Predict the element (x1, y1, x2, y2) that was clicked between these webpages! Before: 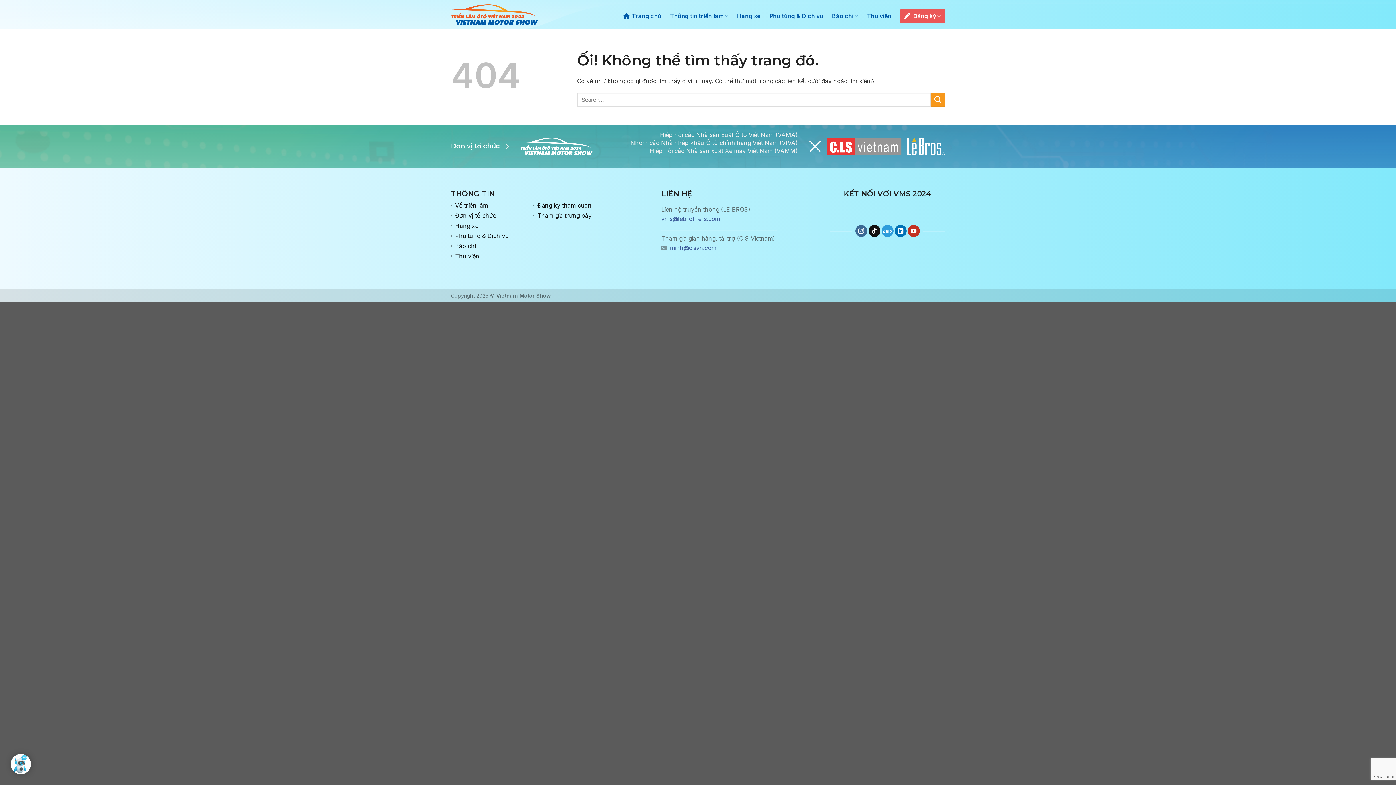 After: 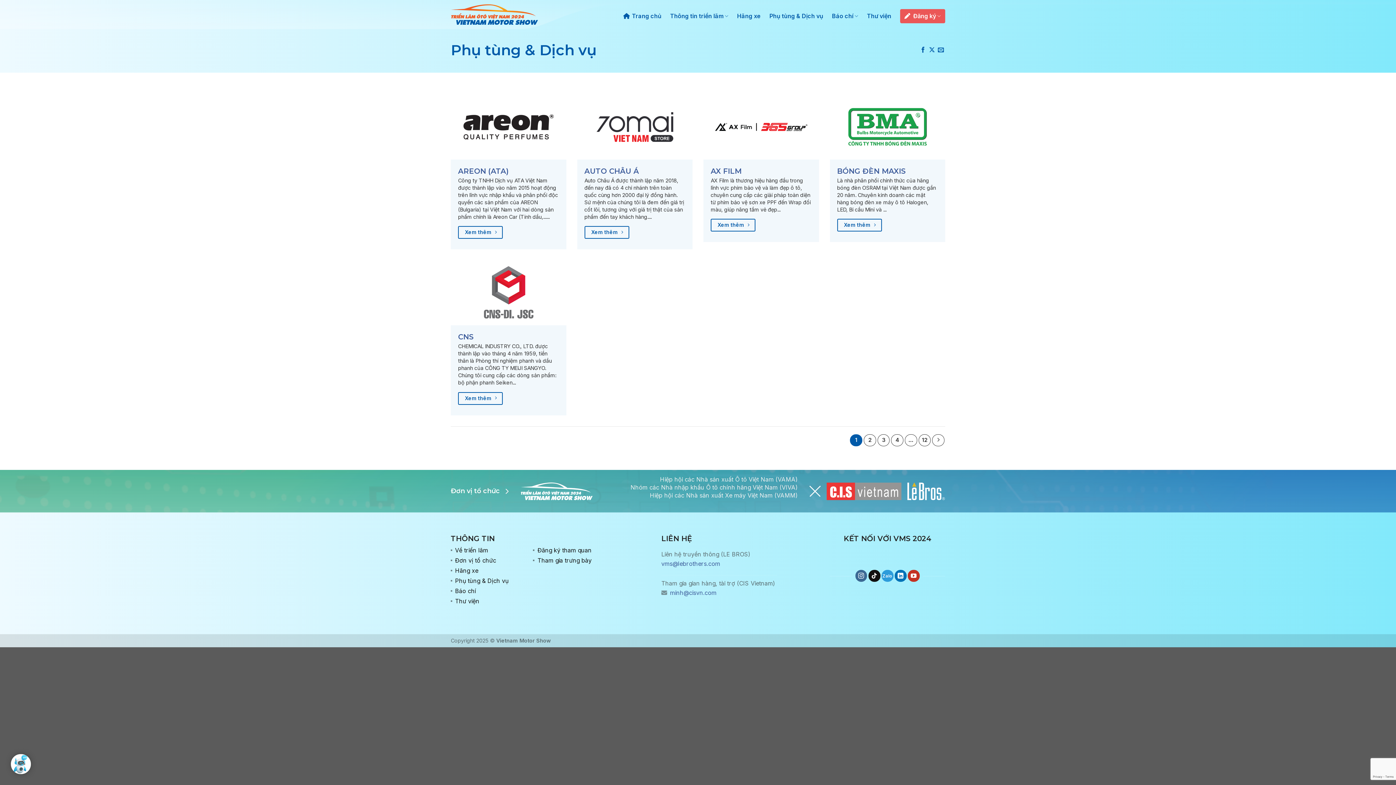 Action: label: Phụ tùng & Dịch vụ bbox: (450, 232, 526, 239)